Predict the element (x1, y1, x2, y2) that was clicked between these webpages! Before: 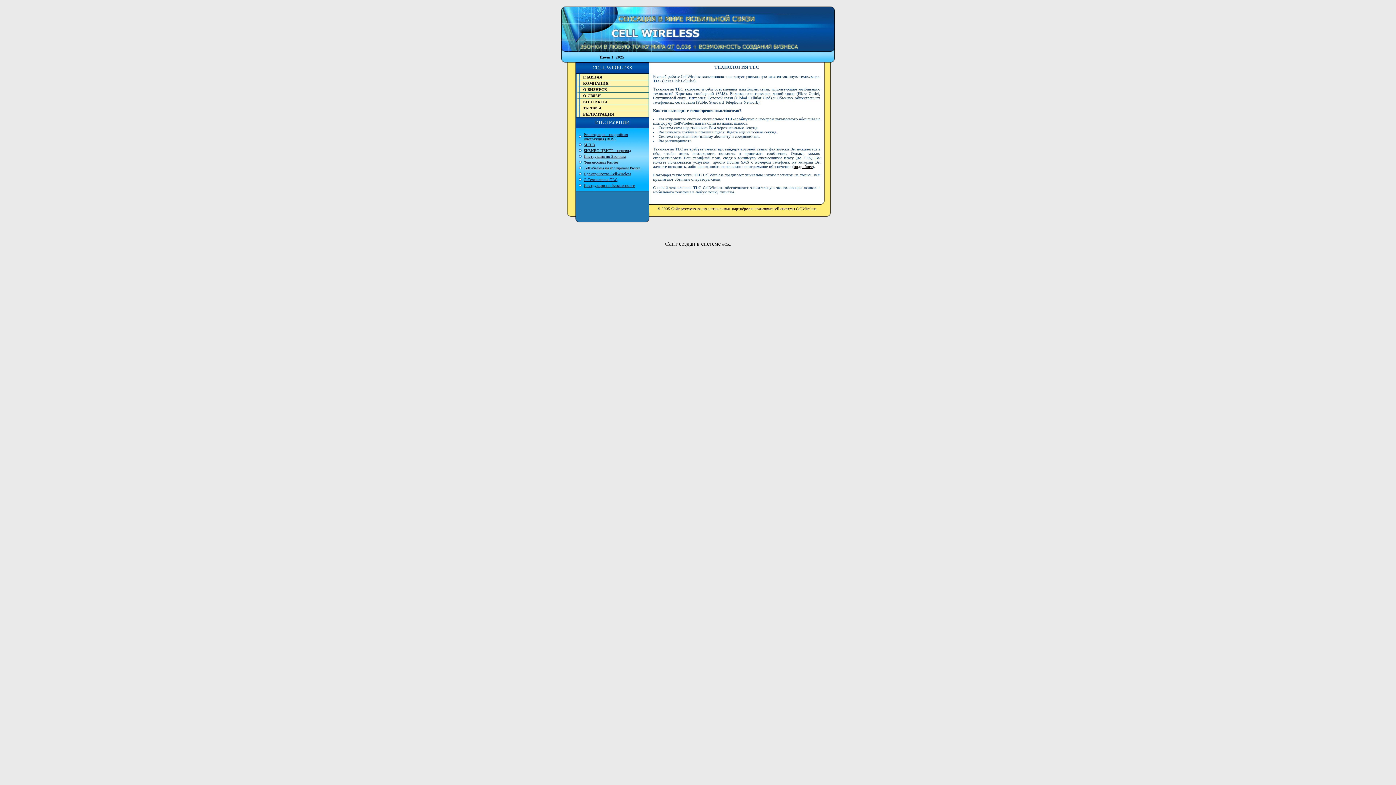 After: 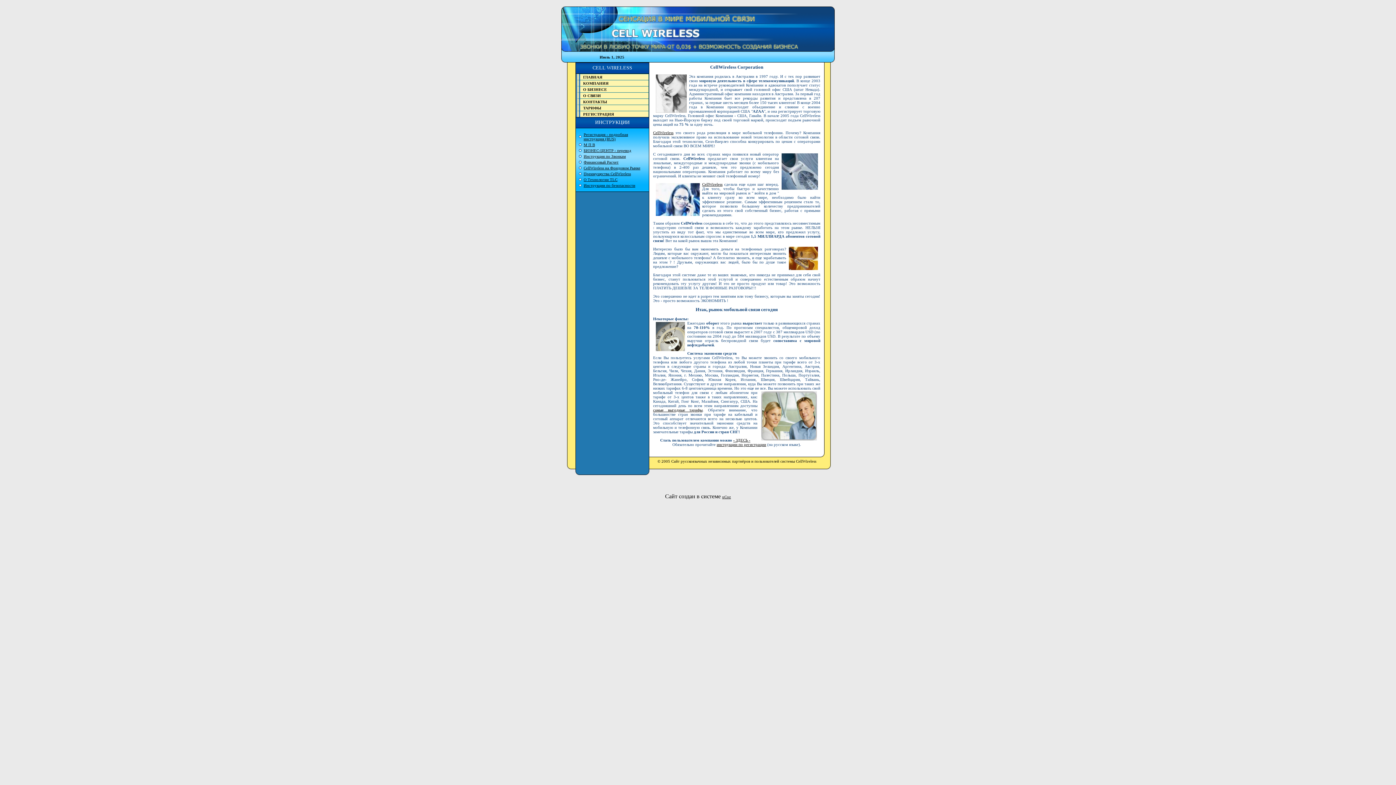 Action: label:  КОМПАНИЯ bbox: (576, 80, 649, 86)